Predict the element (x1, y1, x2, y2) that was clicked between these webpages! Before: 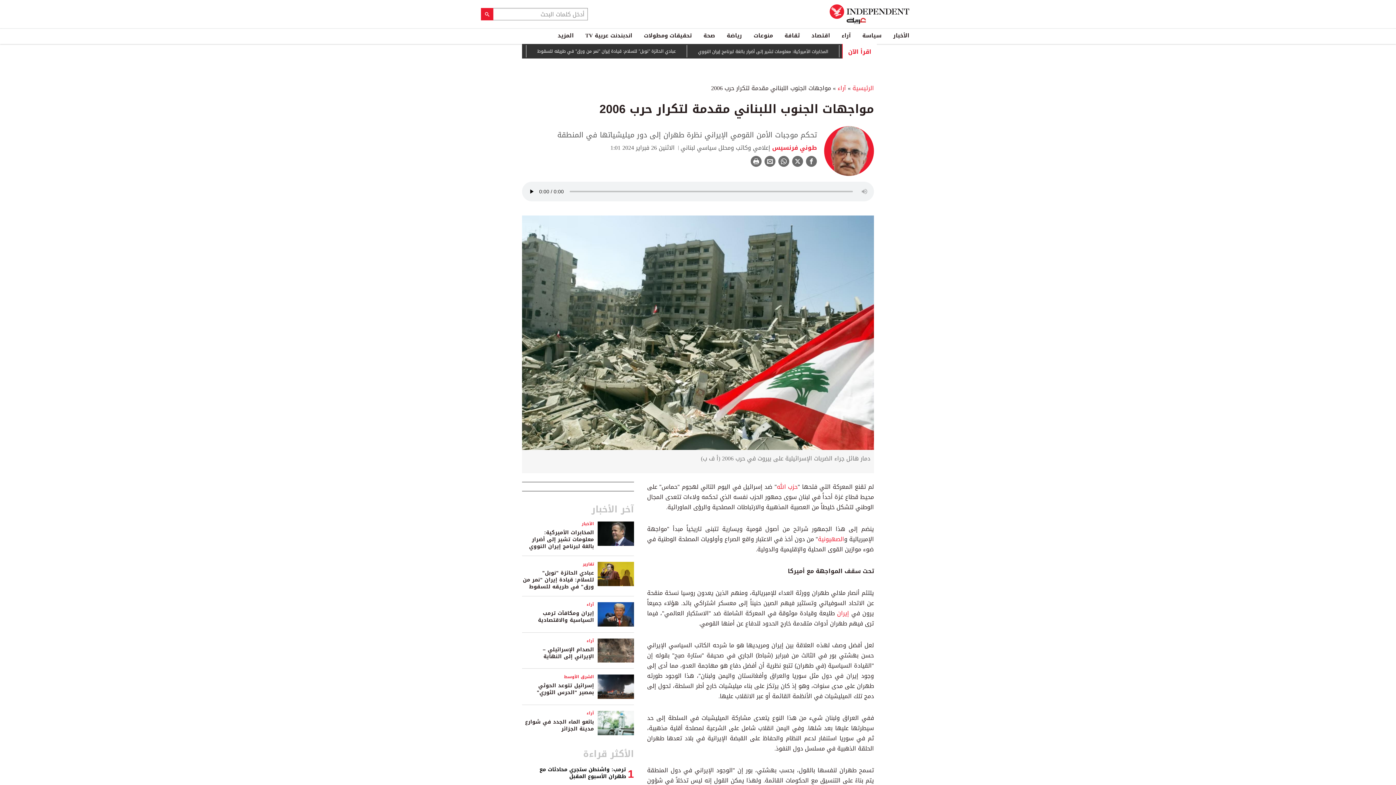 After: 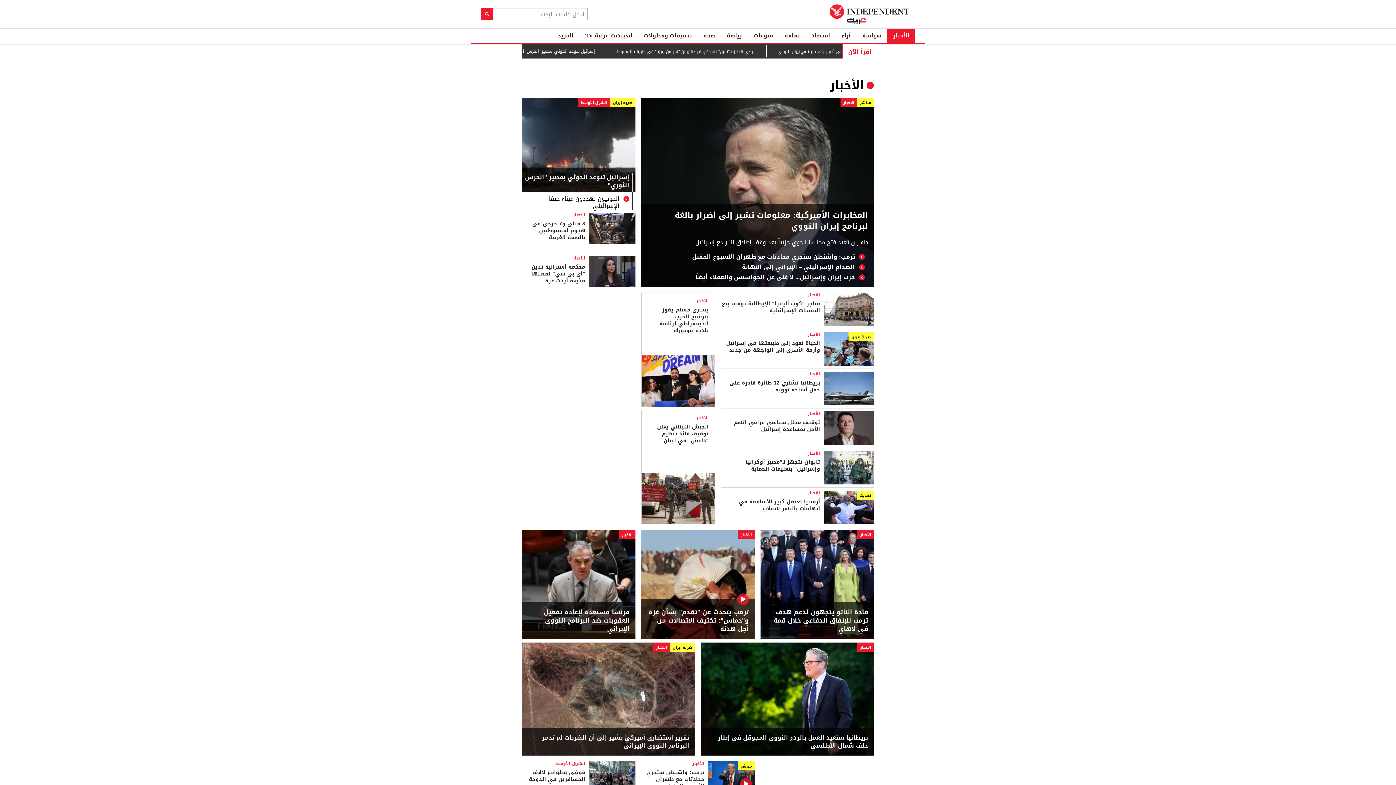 Action: label: الأخبار bbox: (887, 28, 915, 42)